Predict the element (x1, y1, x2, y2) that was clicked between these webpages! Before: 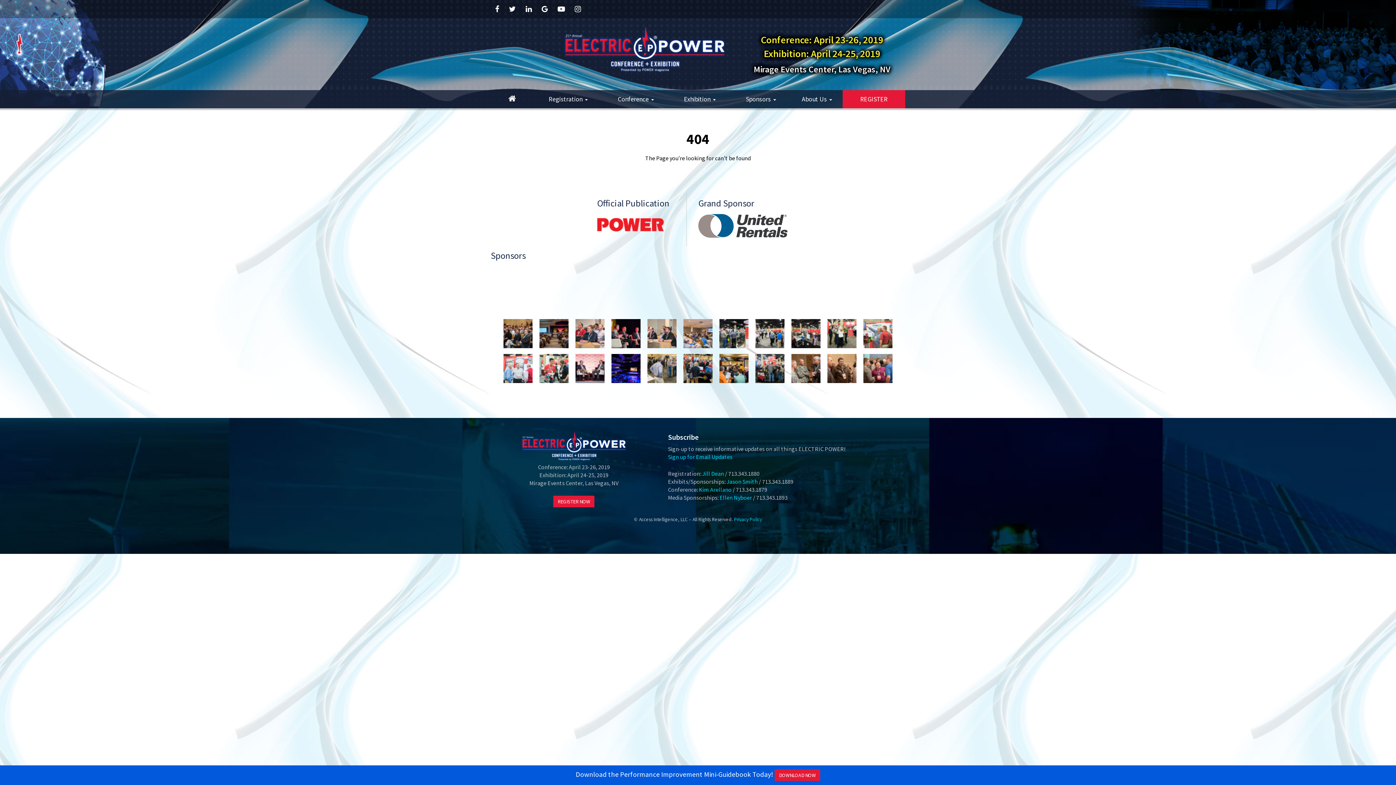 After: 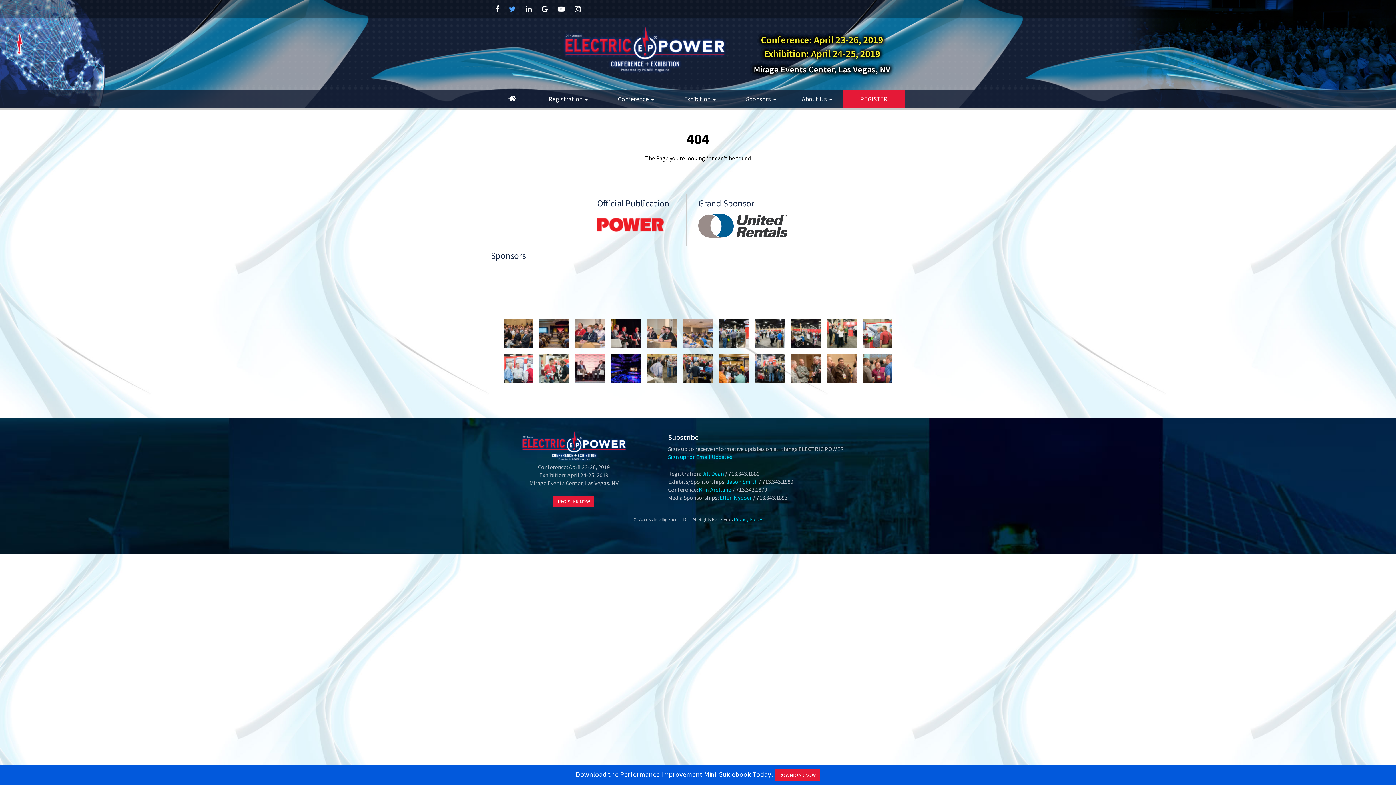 Action: bbox: (509, 4, 516, 13)